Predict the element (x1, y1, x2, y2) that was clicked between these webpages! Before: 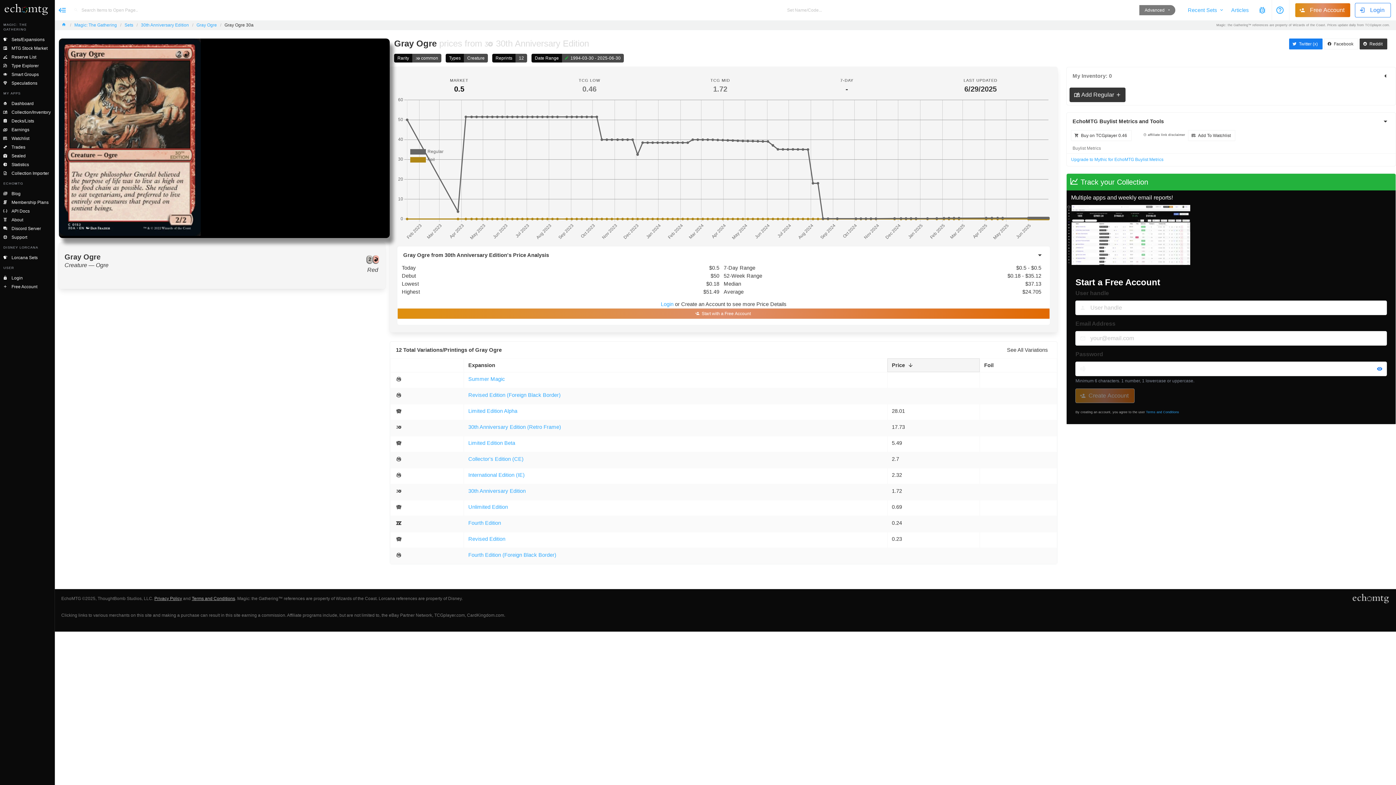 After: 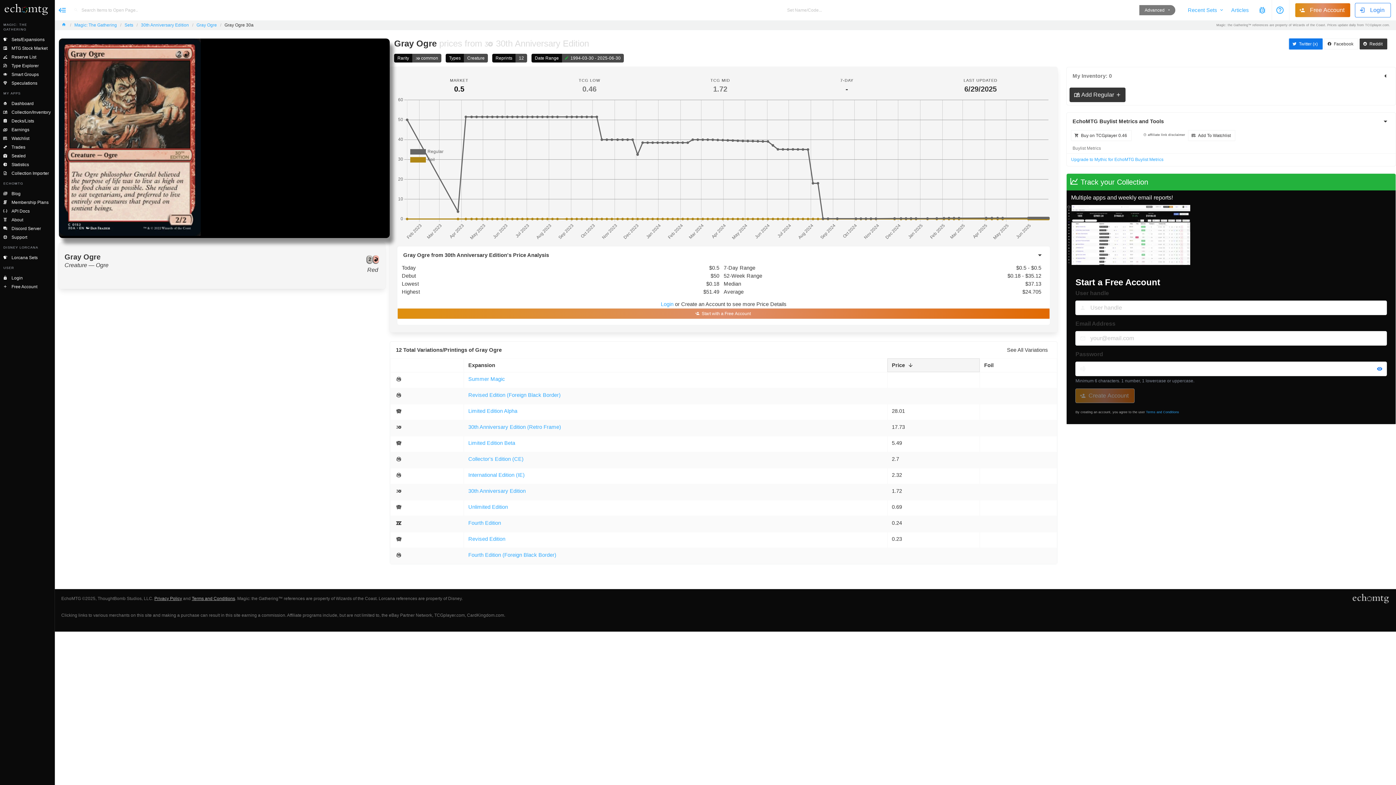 Action: label: Twitter (x) bbox: (1289, 39, 1322, 45)